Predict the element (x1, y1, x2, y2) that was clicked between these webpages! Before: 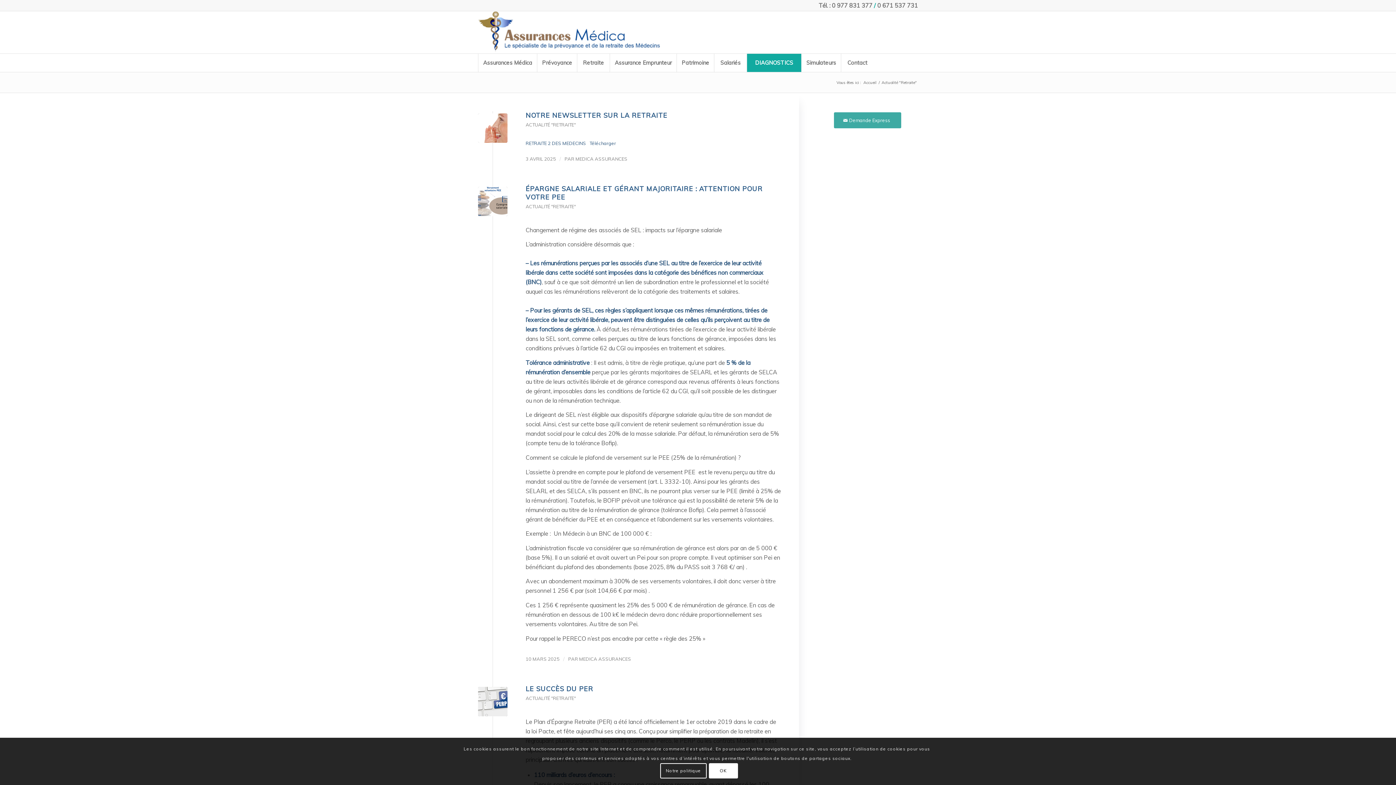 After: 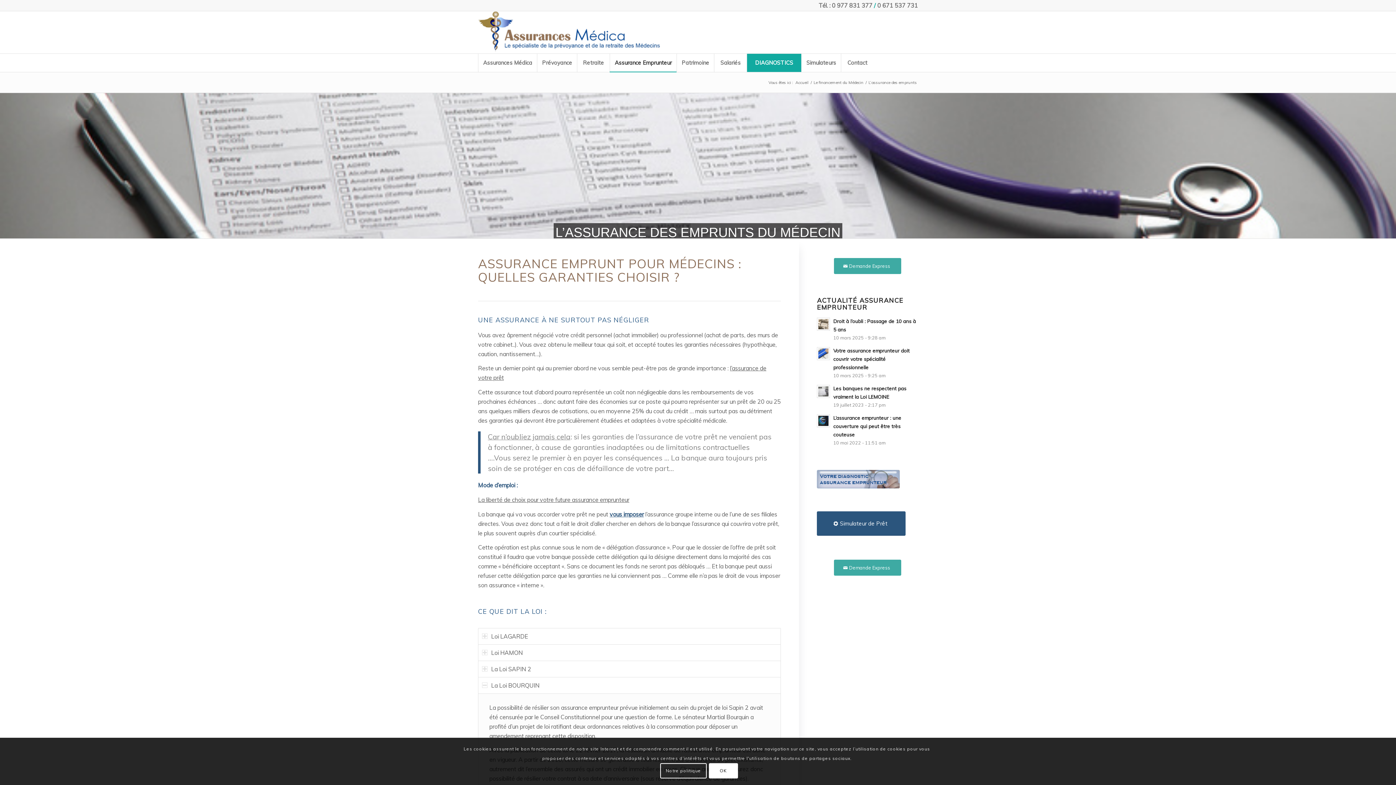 Action: bbox: (609, 53, 676, 72) label: Assurance Emprunteur